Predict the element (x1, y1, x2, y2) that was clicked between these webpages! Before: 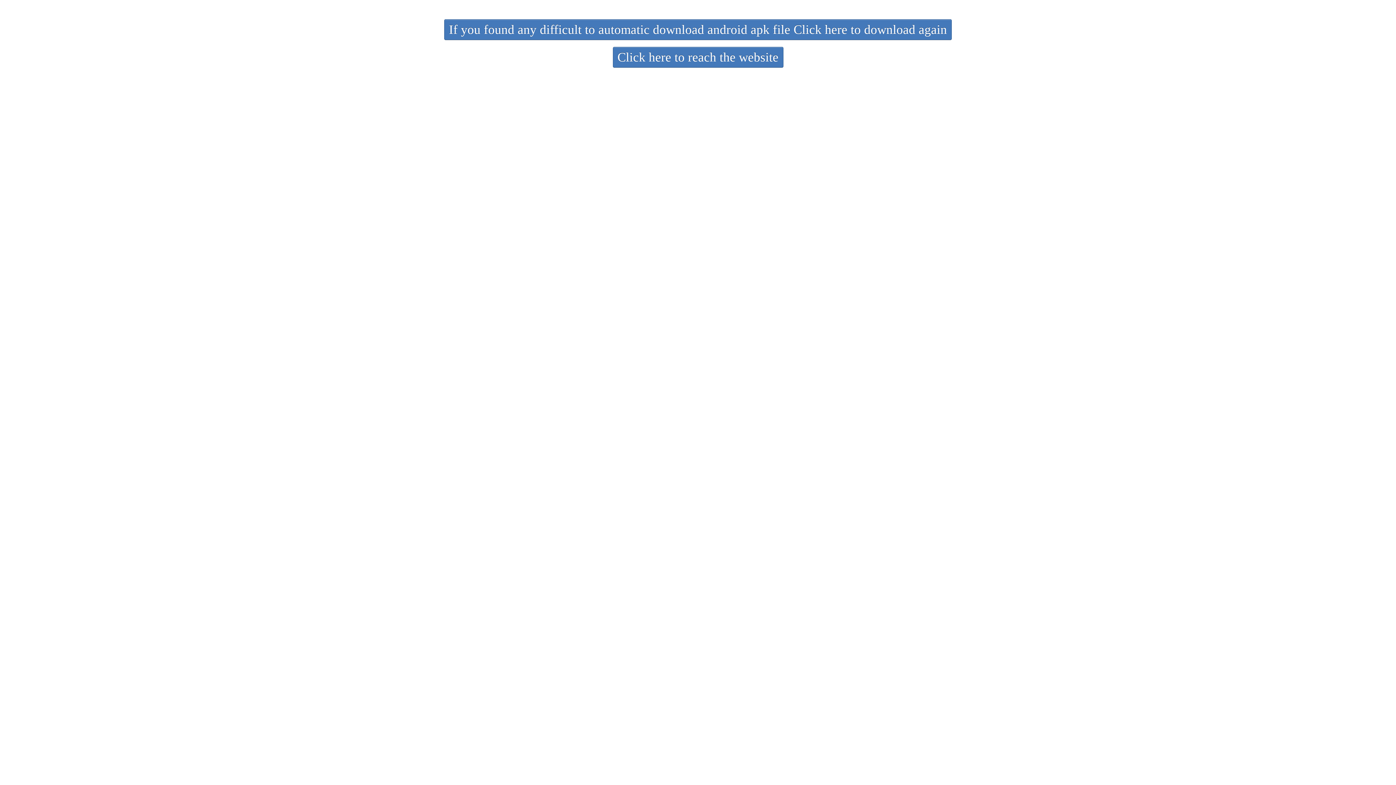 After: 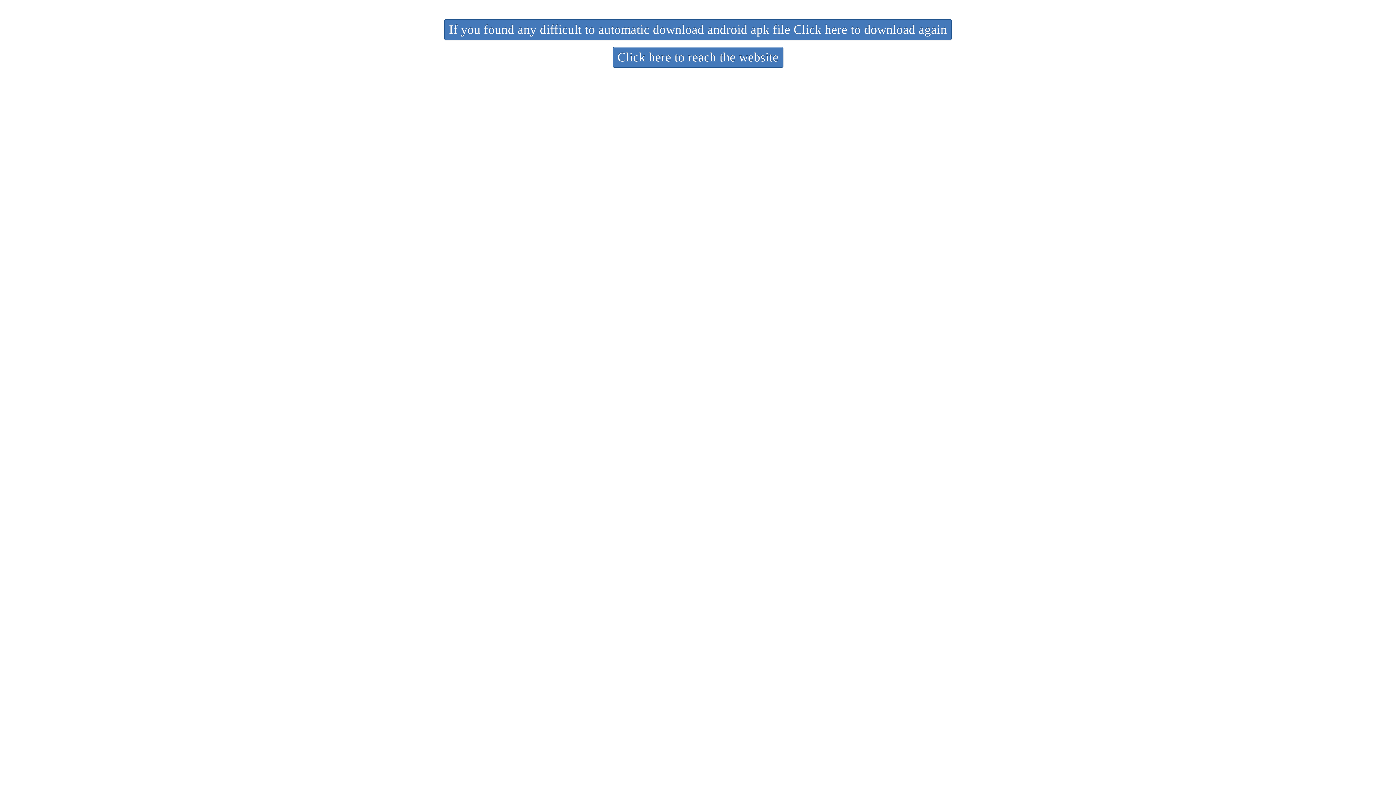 Action: bbox: (444, 19, 952, 40) label: If you found any difficult to automatic download android apk file Click here to download again